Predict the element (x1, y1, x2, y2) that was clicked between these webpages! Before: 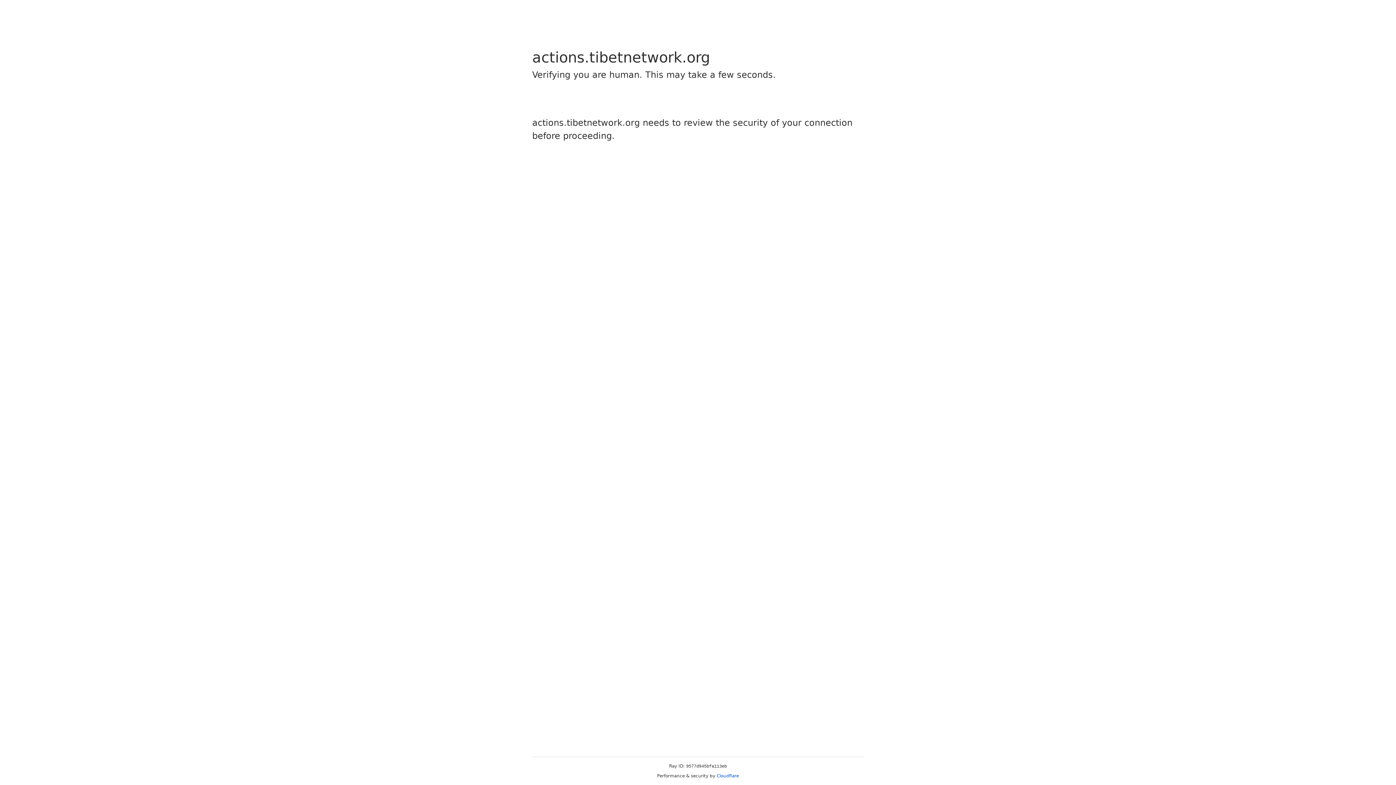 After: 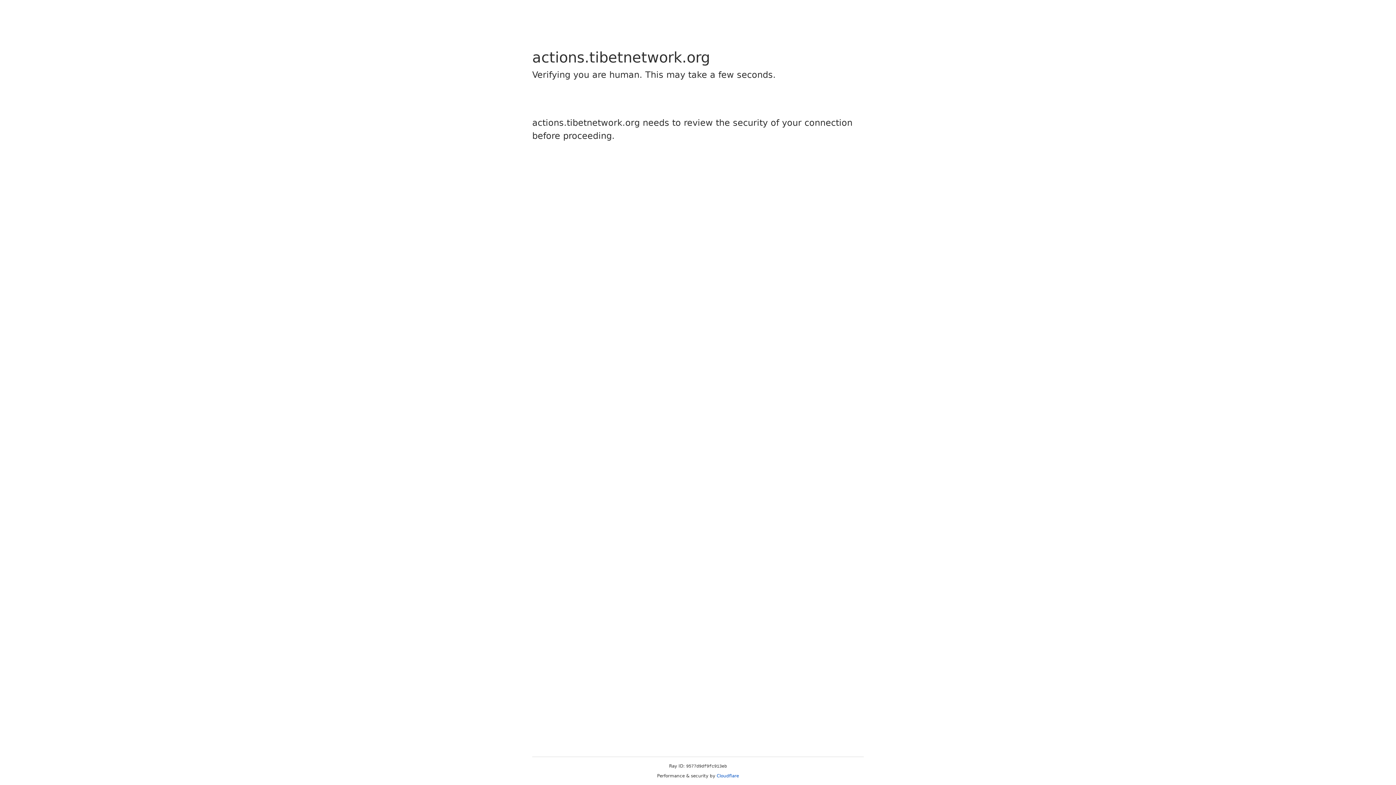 Action: bbox: (716, 773, 739, 778) label: Cloudflare